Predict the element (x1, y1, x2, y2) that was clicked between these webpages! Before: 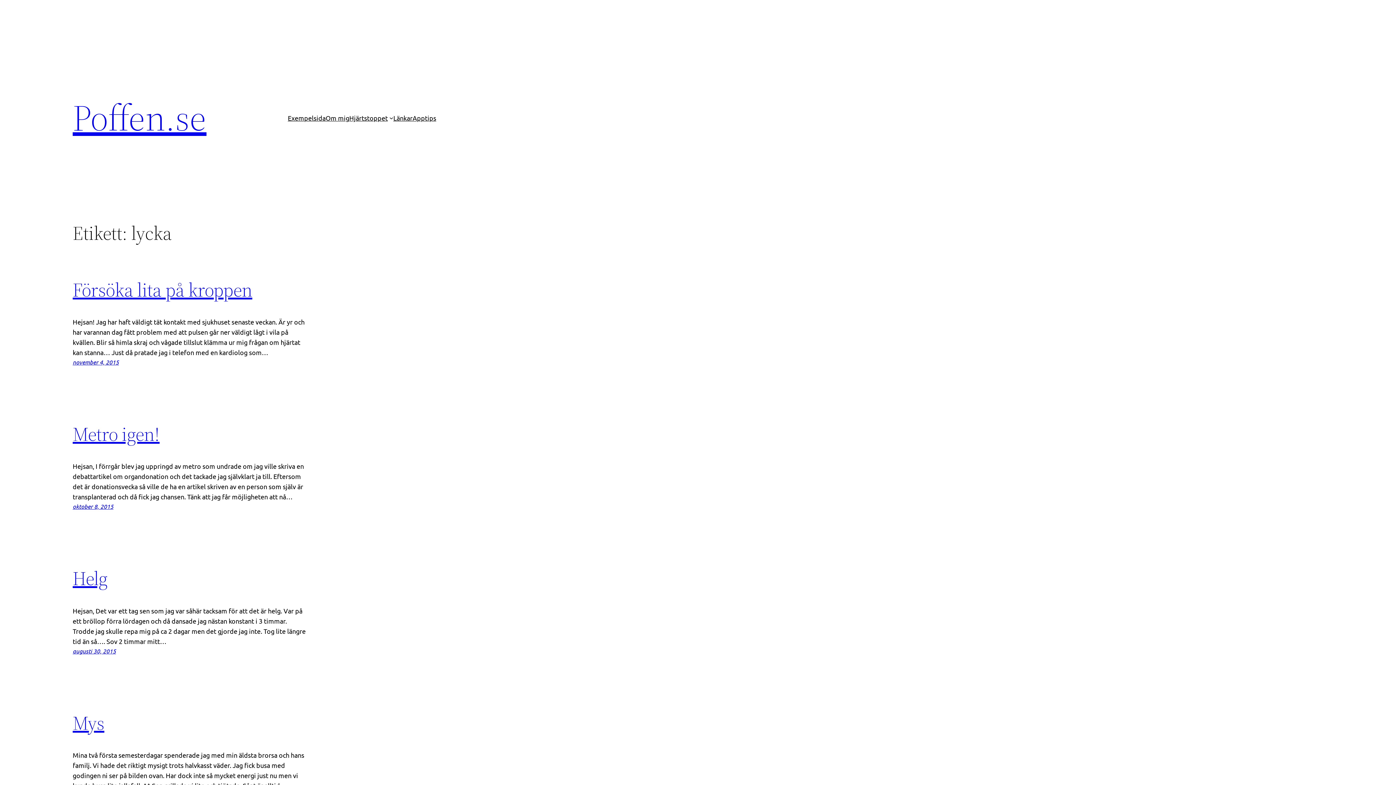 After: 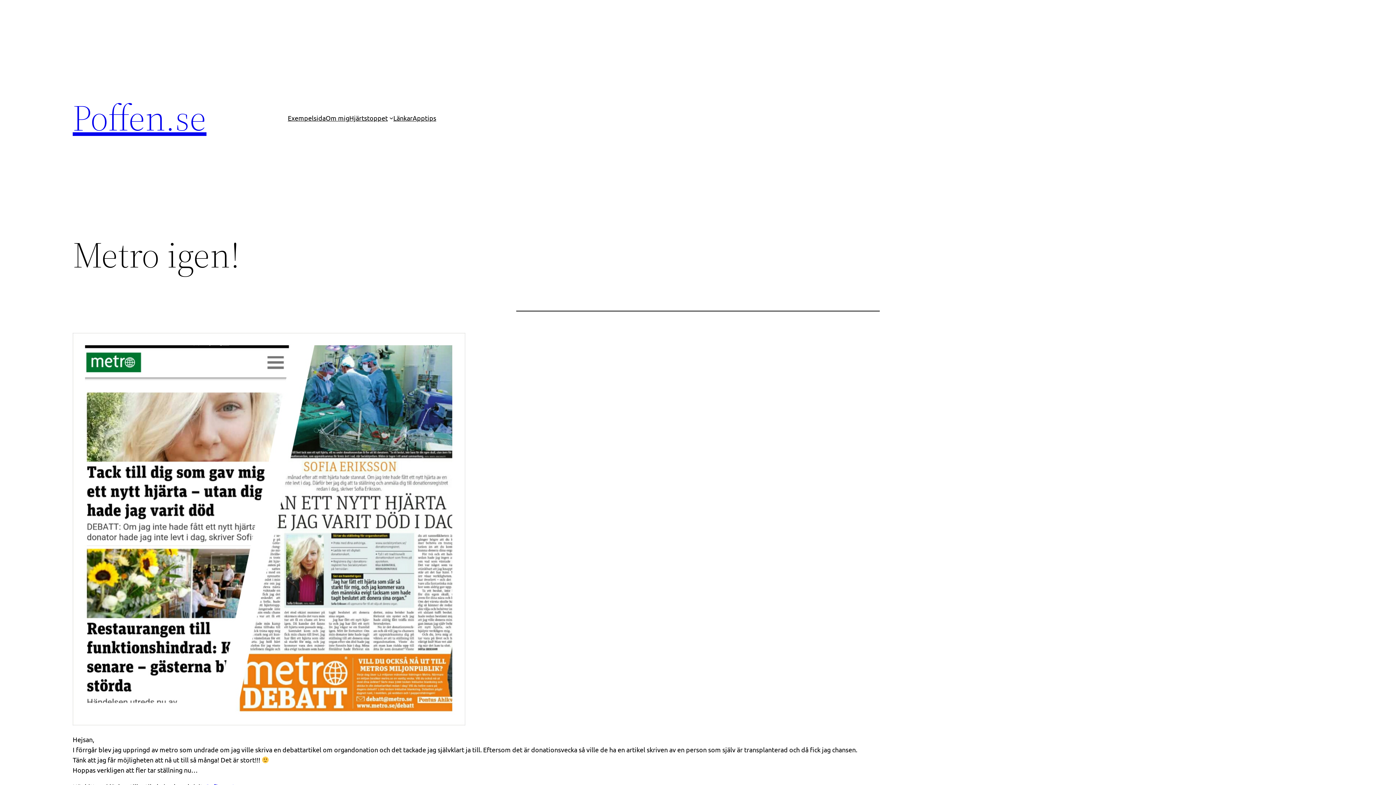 Action: label: oktober 8, 2015 bbox: (72, 503, 113, 510)